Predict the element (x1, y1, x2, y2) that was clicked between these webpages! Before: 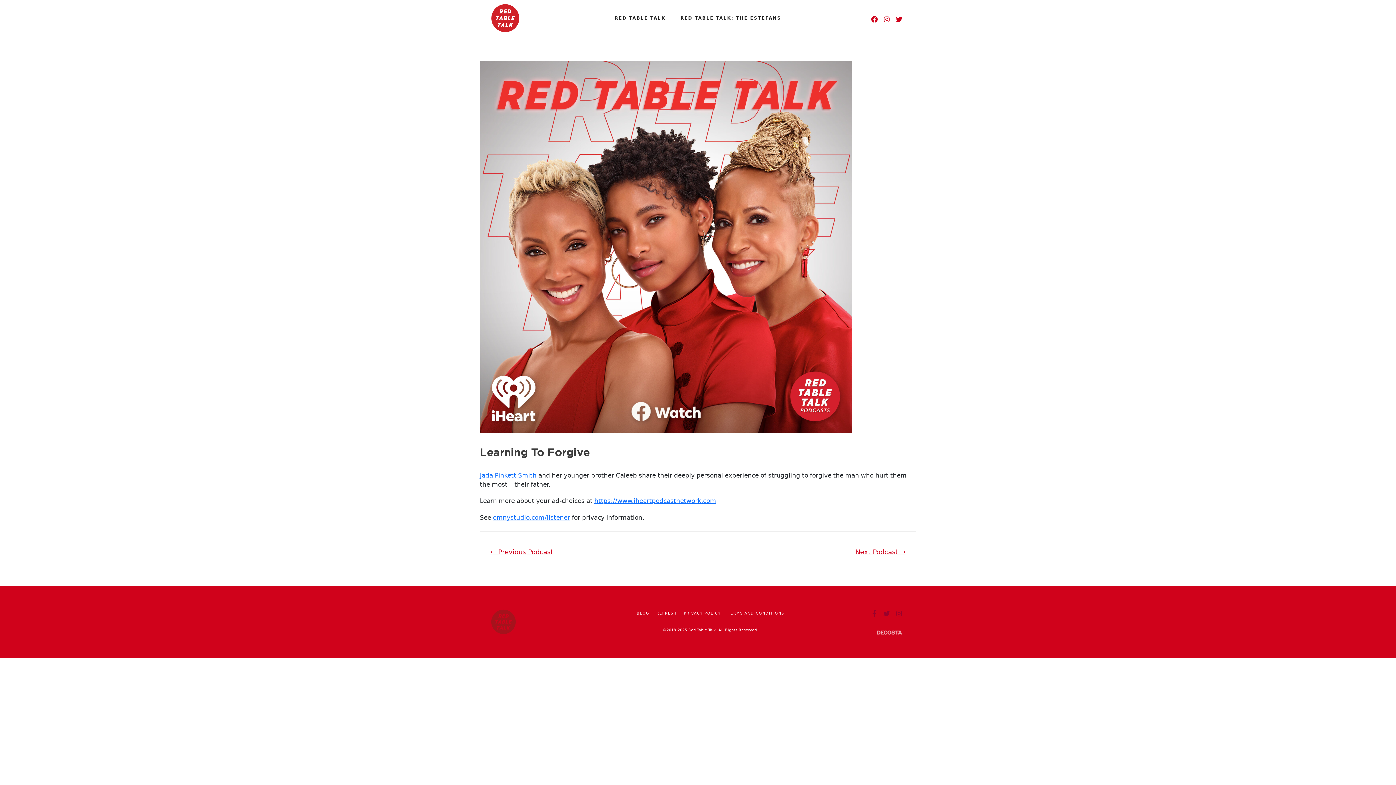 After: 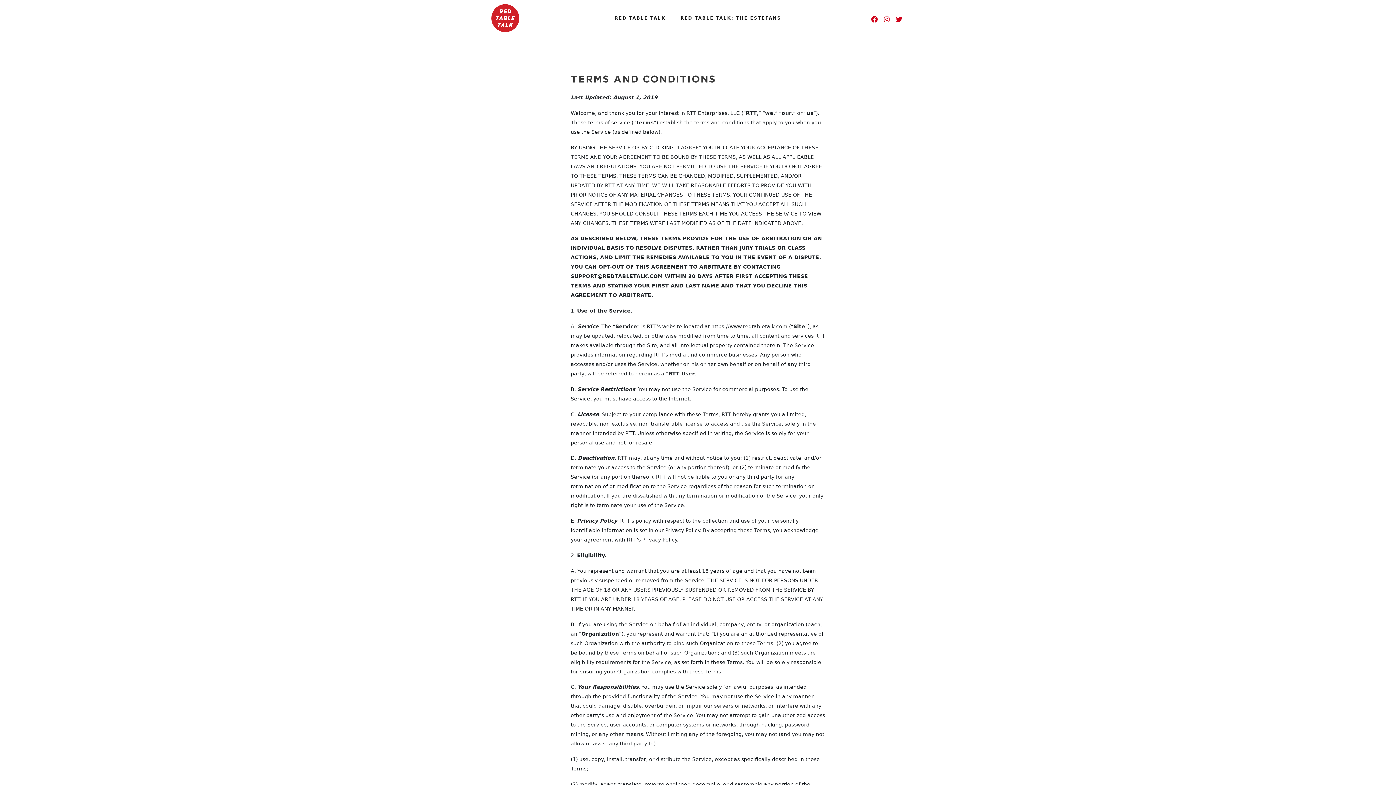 Action: label: TERMS AND CONDITIONS bbox: (727, 610, 784, 616)